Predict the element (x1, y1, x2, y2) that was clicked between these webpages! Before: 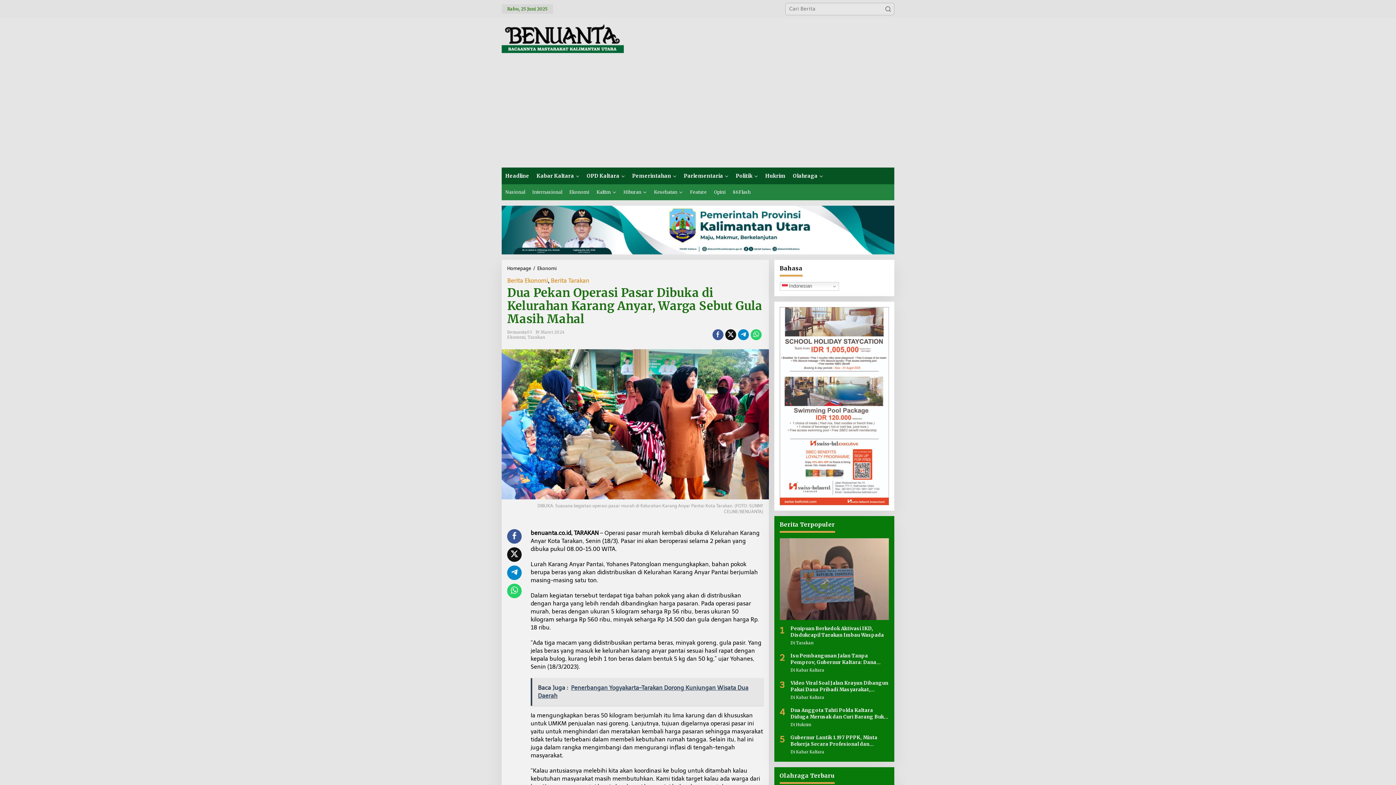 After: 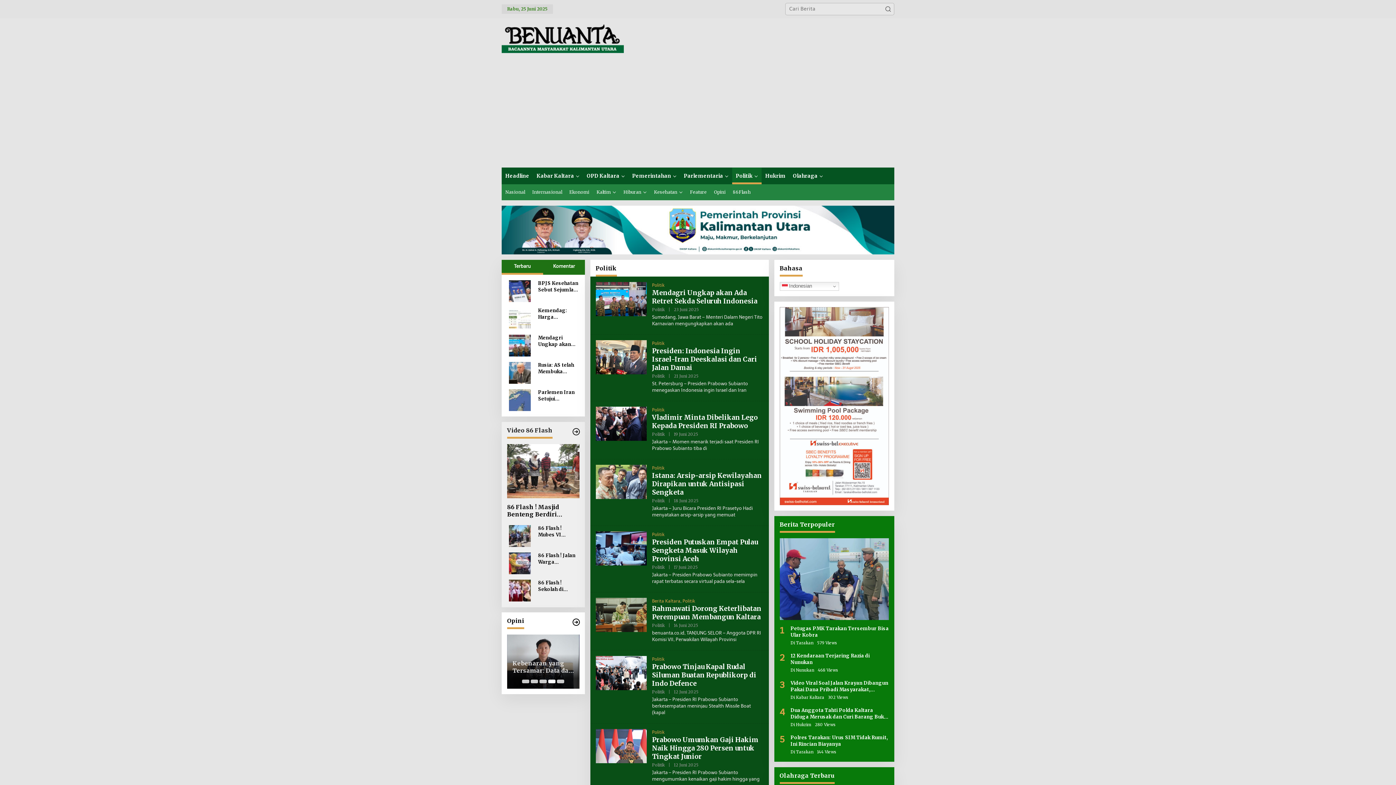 Action: label: Politik bbox: (732, 167, 761, 184)